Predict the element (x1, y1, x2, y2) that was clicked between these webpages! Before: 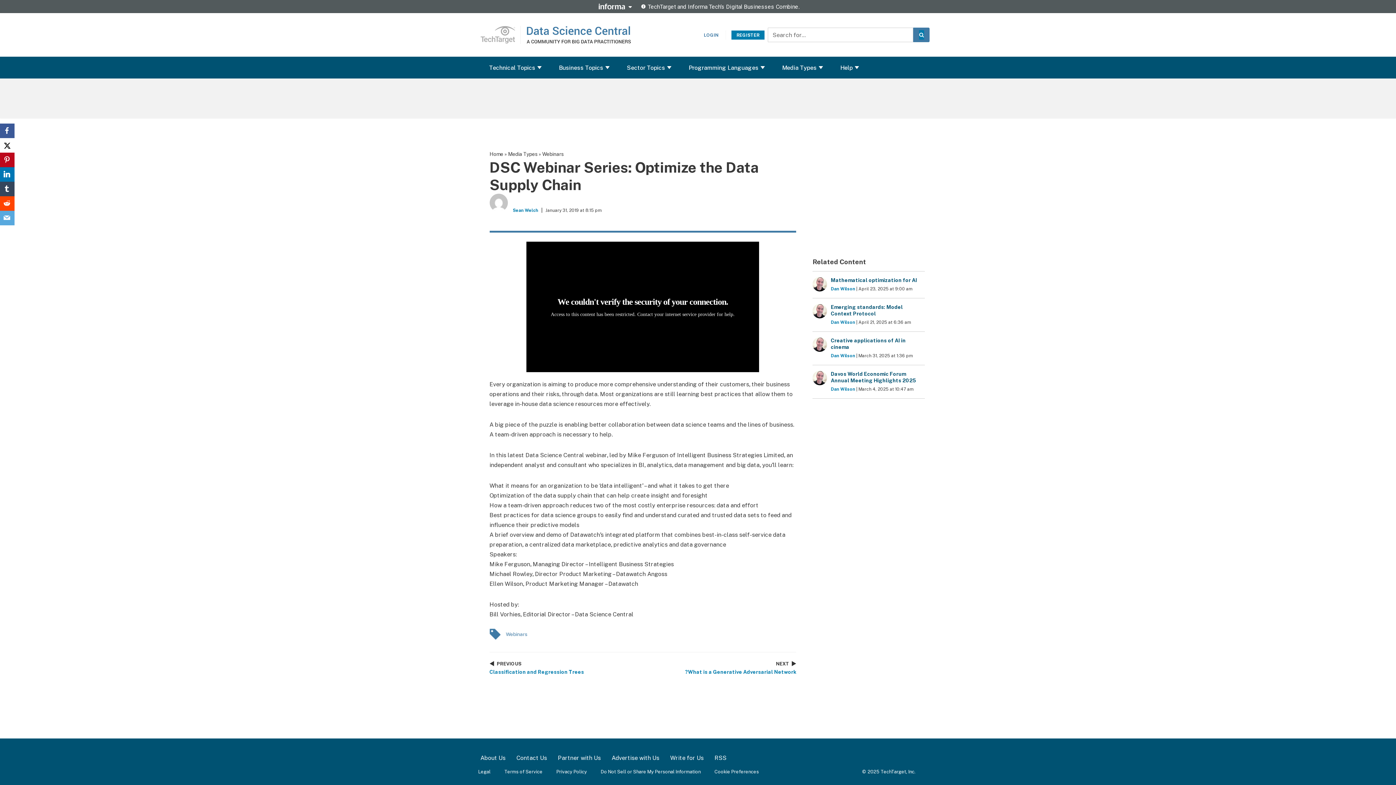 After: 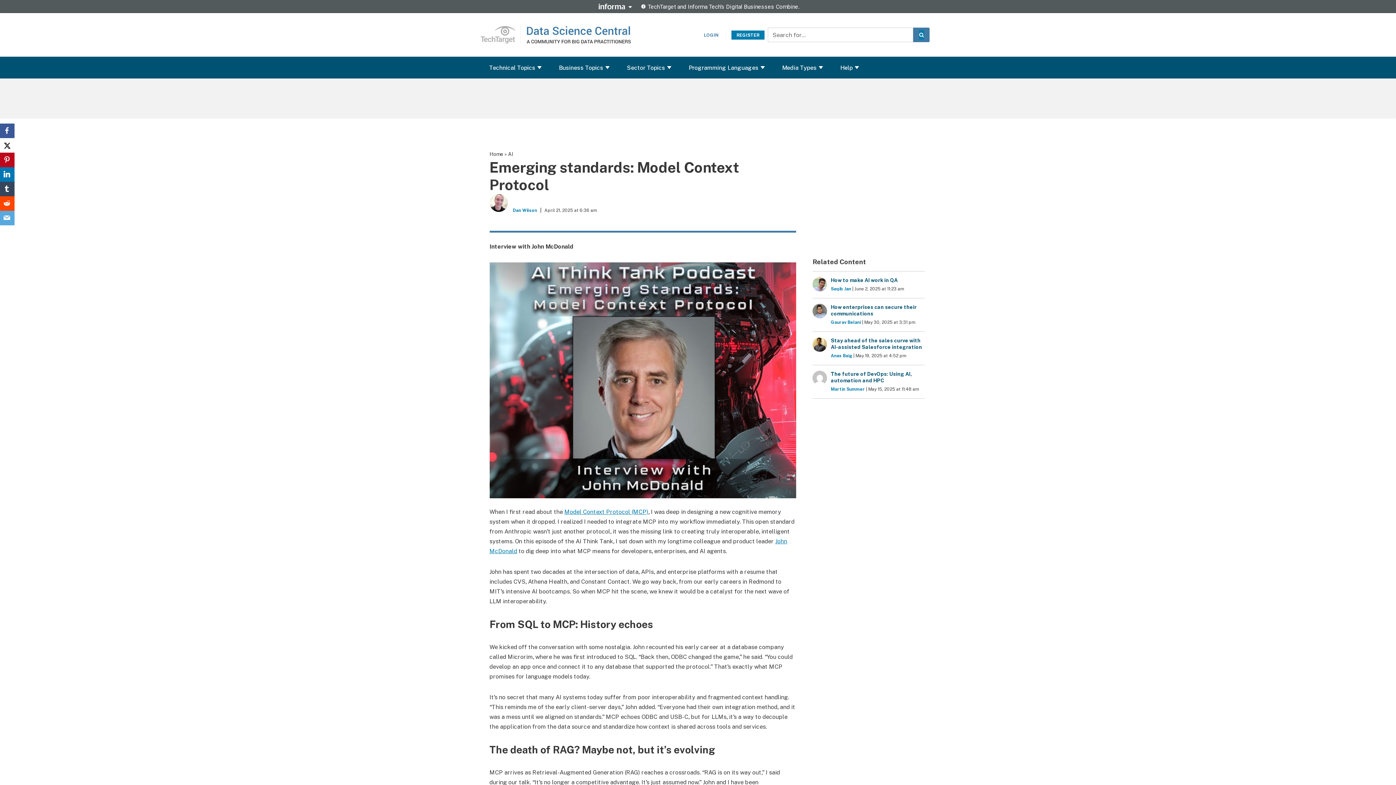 Action: bbox: (831, 304, 924, 317) label: Emerging standards: Model Context Protocol